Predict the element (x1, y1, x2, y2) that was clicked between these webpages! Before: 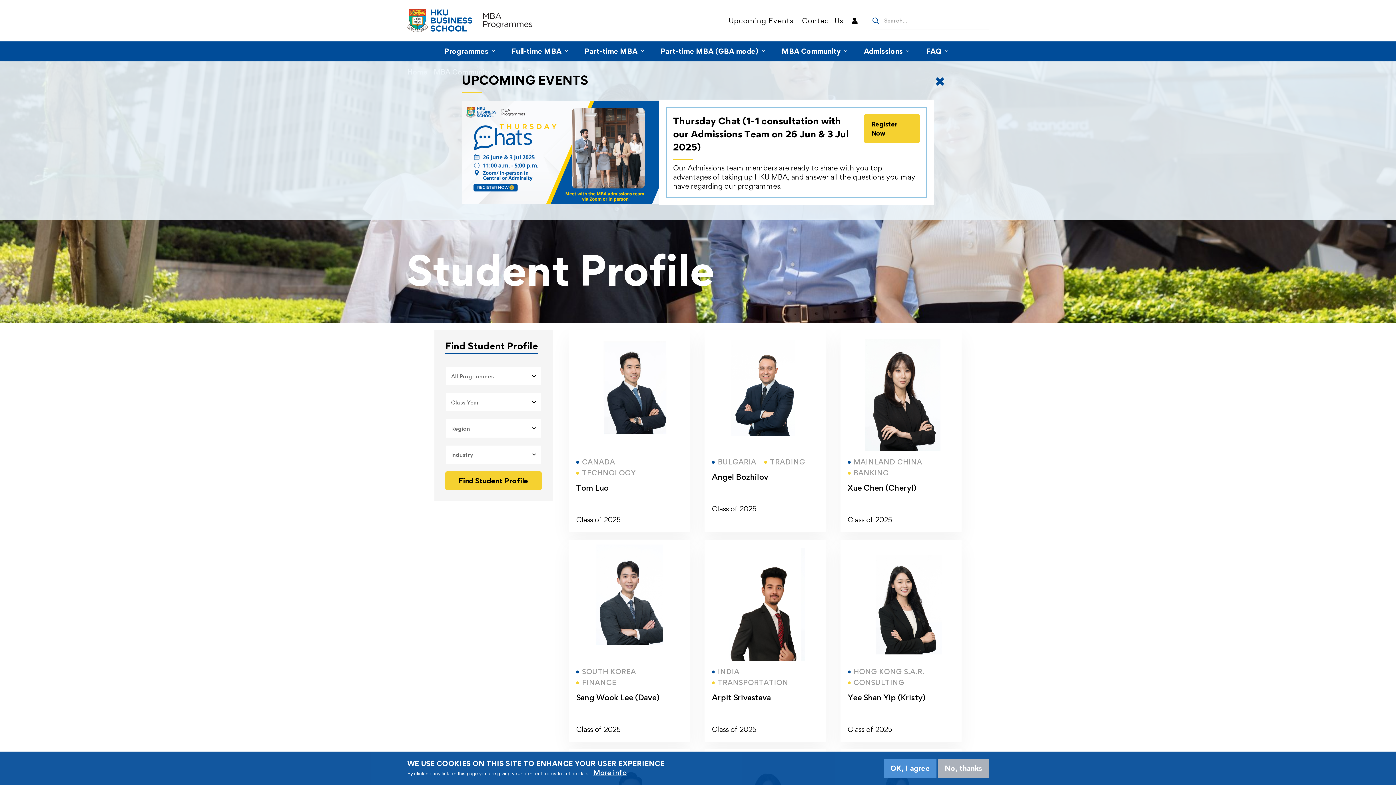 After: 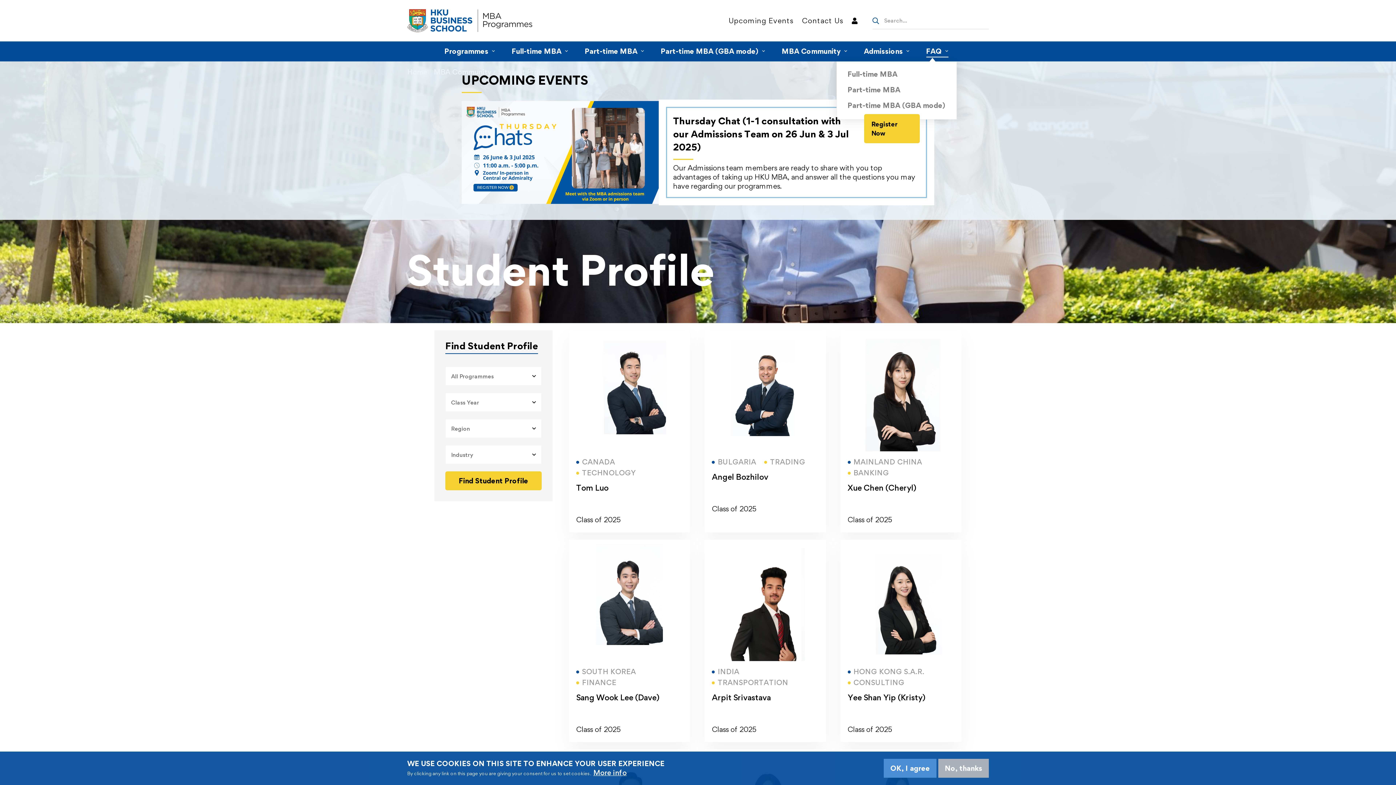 Action: label: FAQ bbox: (918, 41, 956, 61)